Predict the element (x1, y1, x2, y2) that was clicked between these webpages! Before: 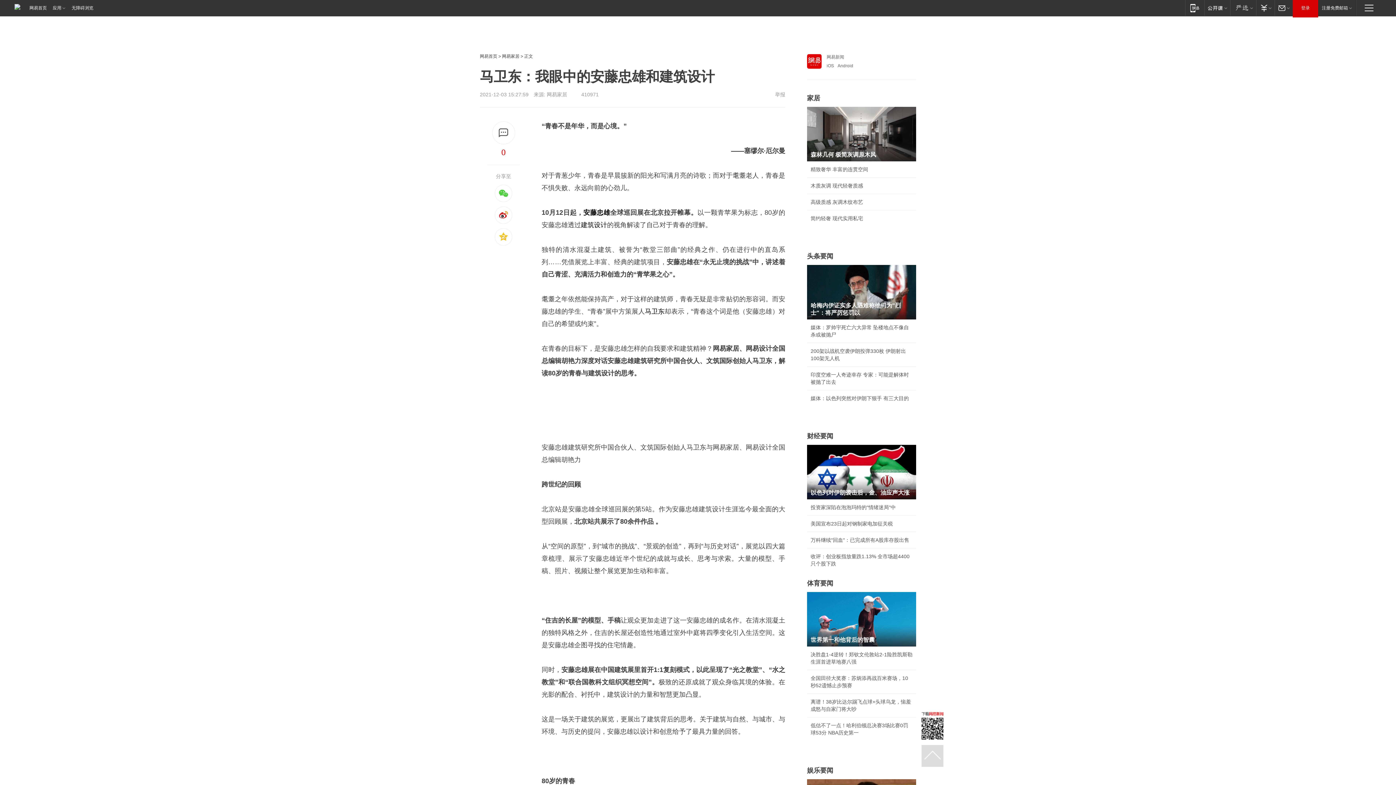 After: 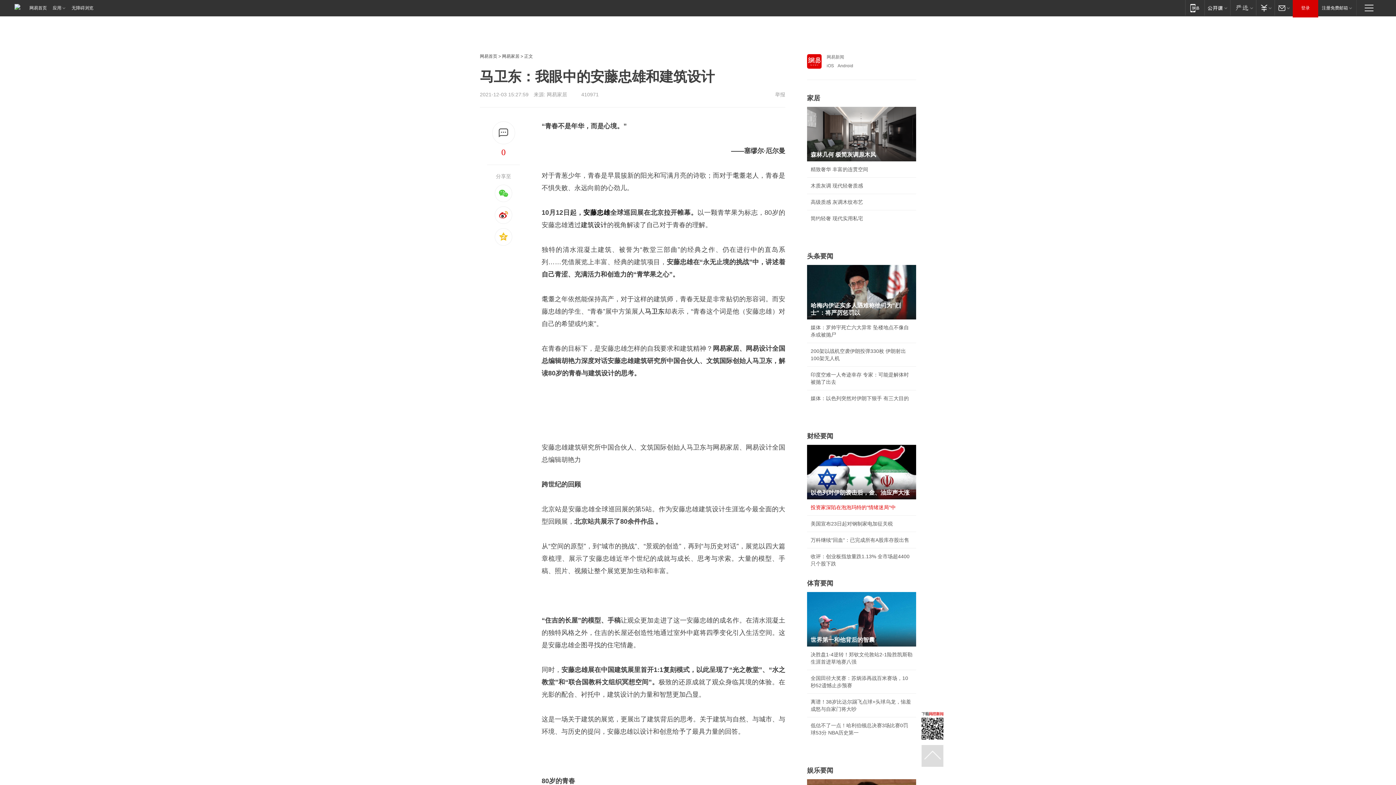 Action: bbox: (810, 504, 896, 510) label: 投资家深陷在泡泡玛特的"情绪迷局"中